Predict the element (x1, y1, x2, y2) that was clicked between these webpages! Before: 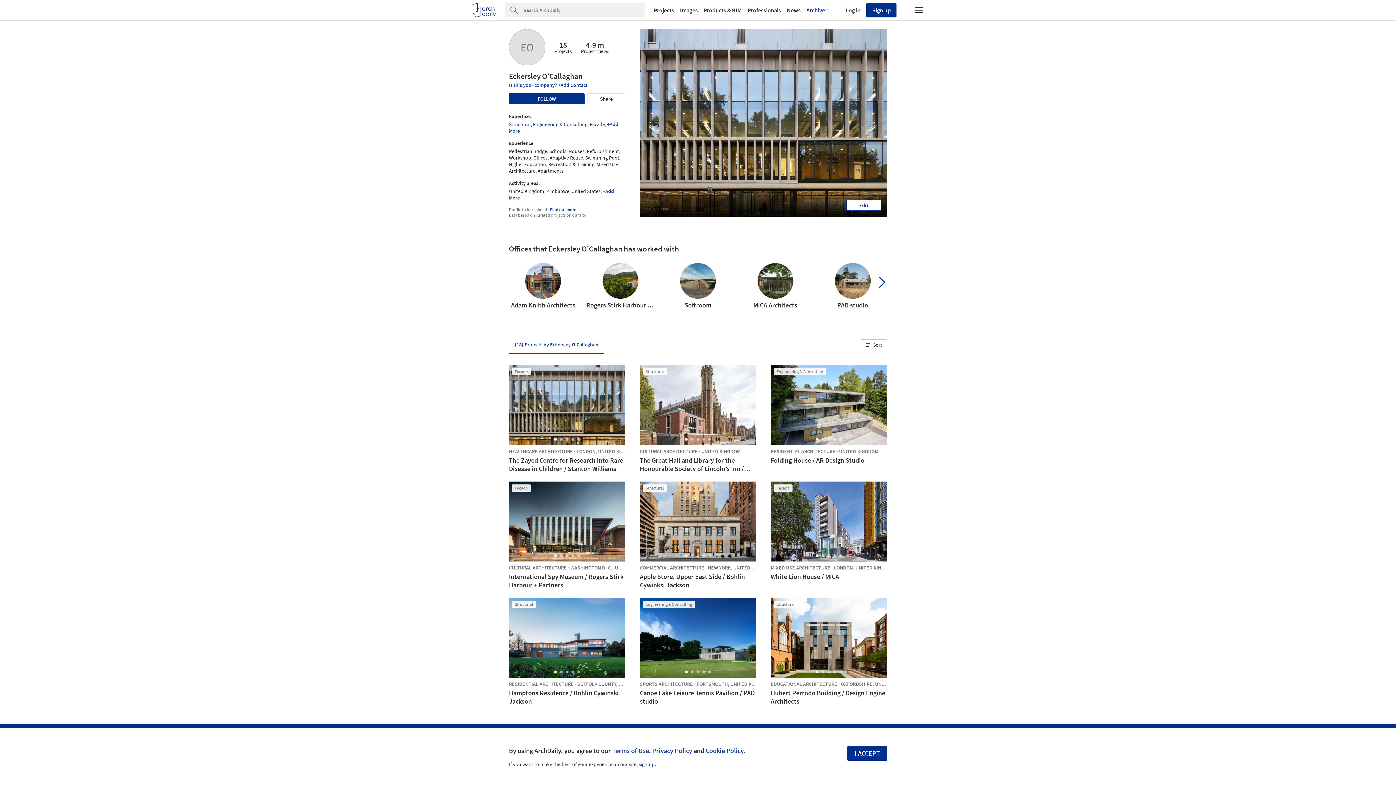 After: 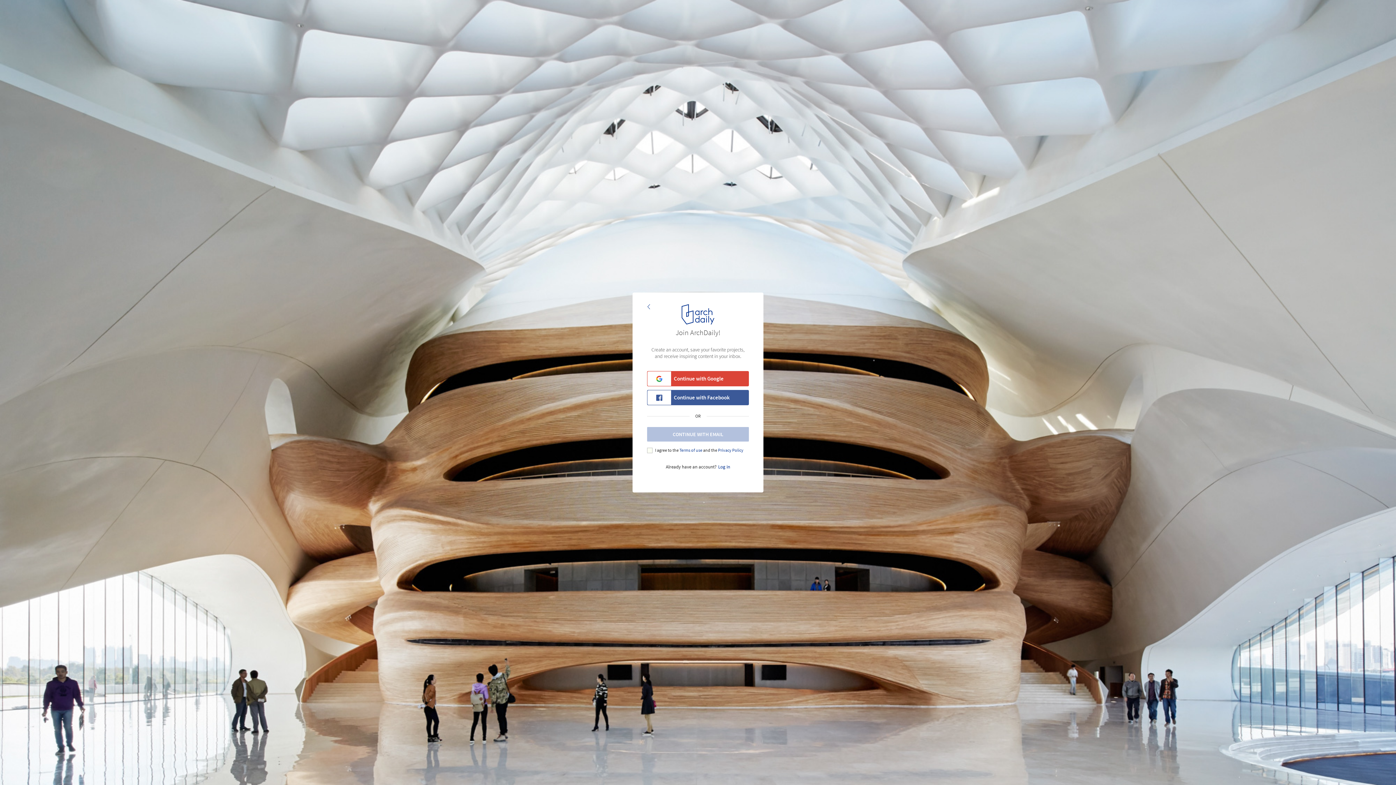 Action: label: sign-up bbox: (638, 761, 654, 768)